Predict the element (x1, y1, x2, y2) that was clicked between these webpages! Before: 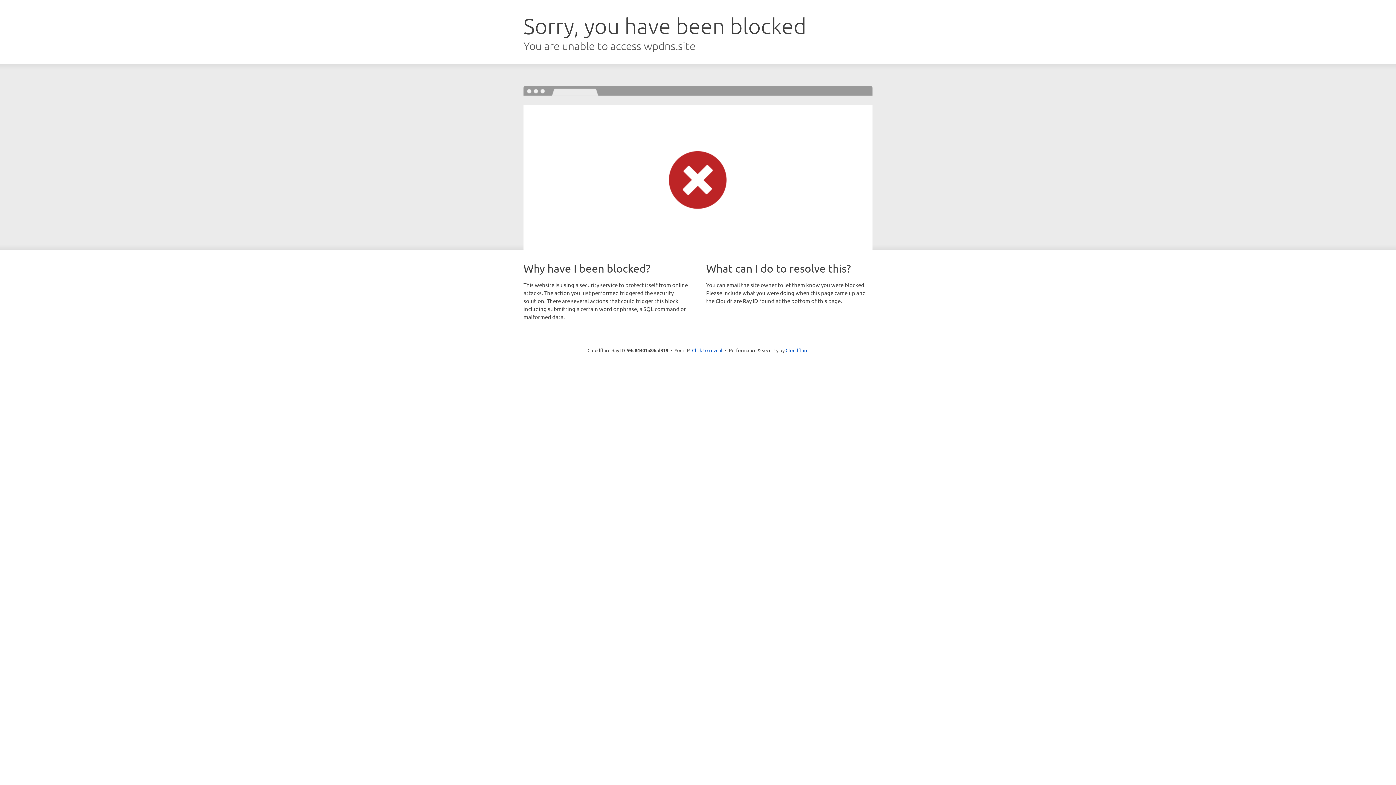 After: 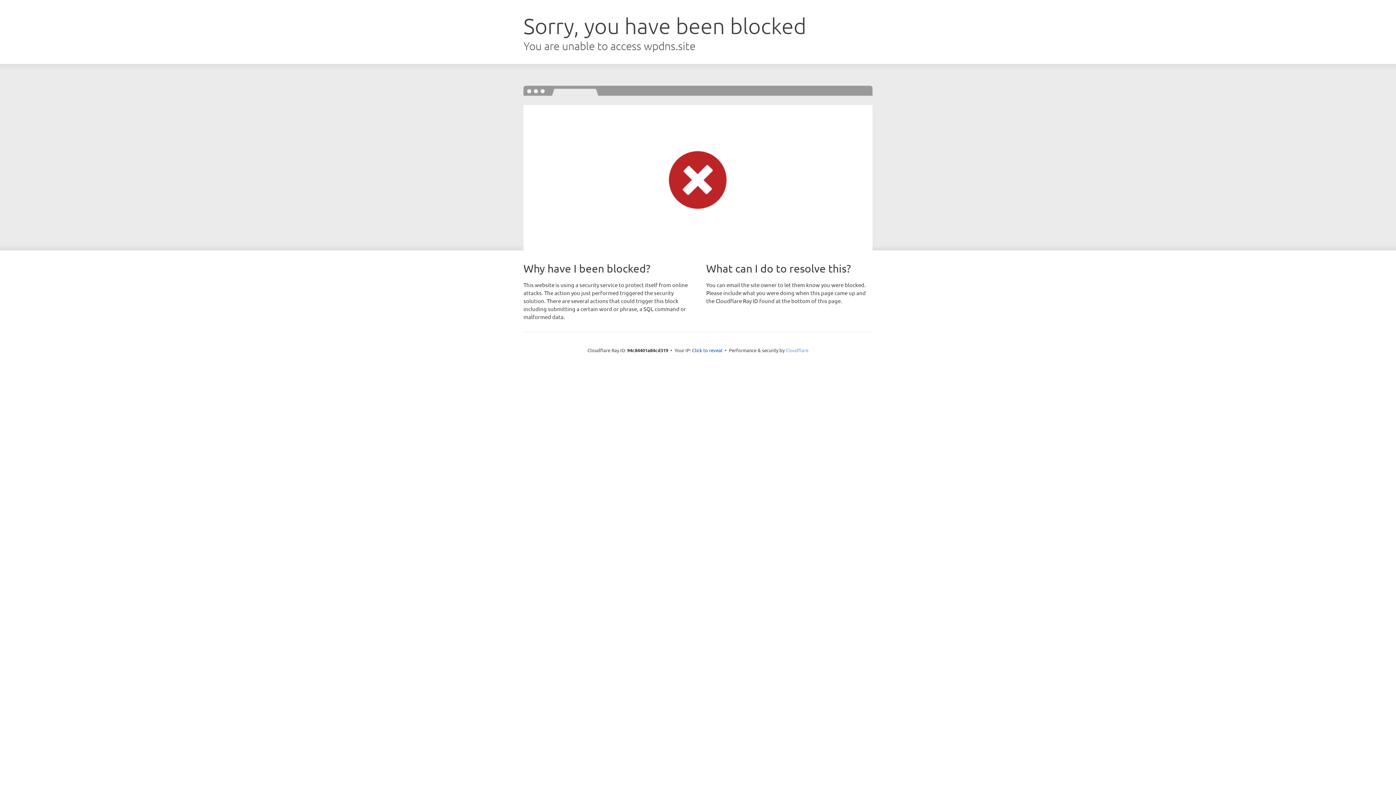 Action: label: Cloudflare bbox: (785, 347, 808, 353)